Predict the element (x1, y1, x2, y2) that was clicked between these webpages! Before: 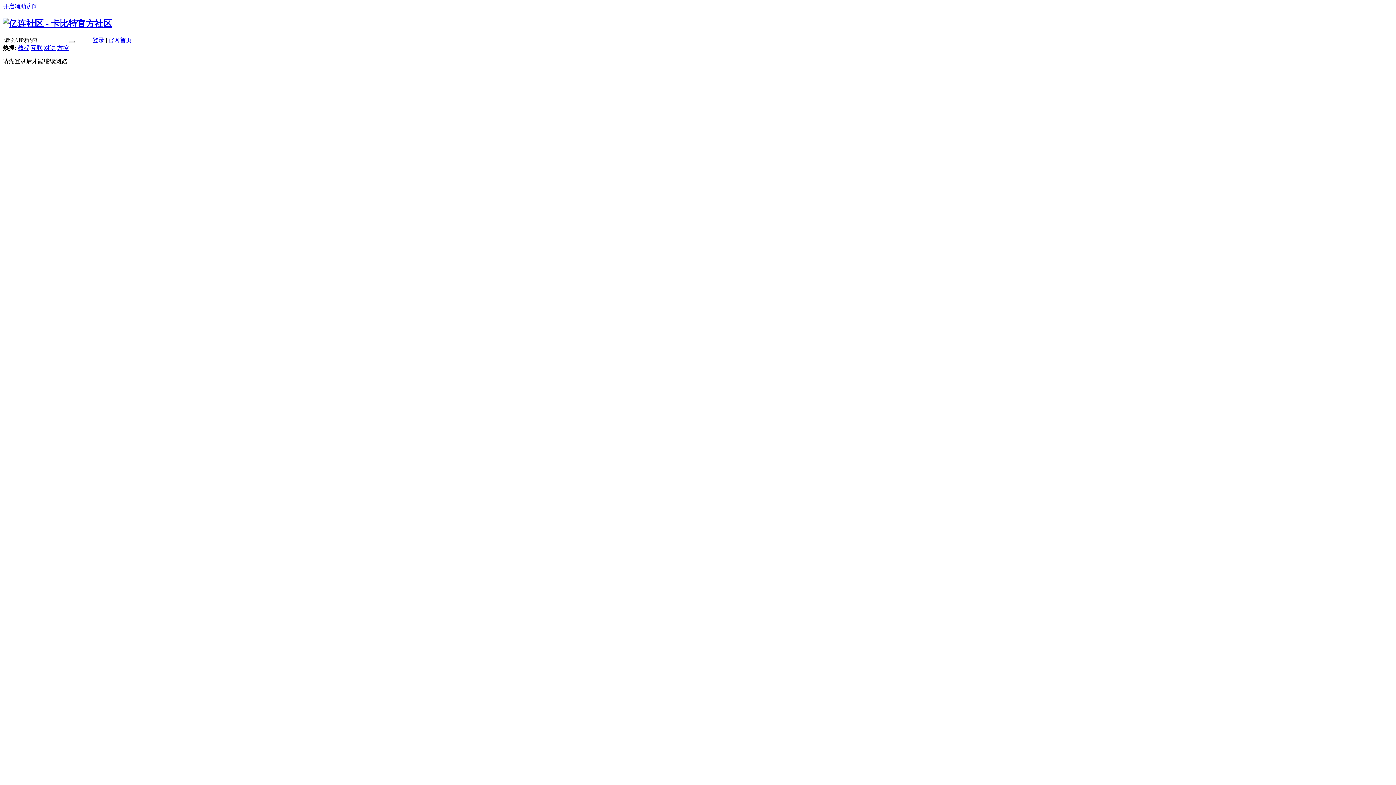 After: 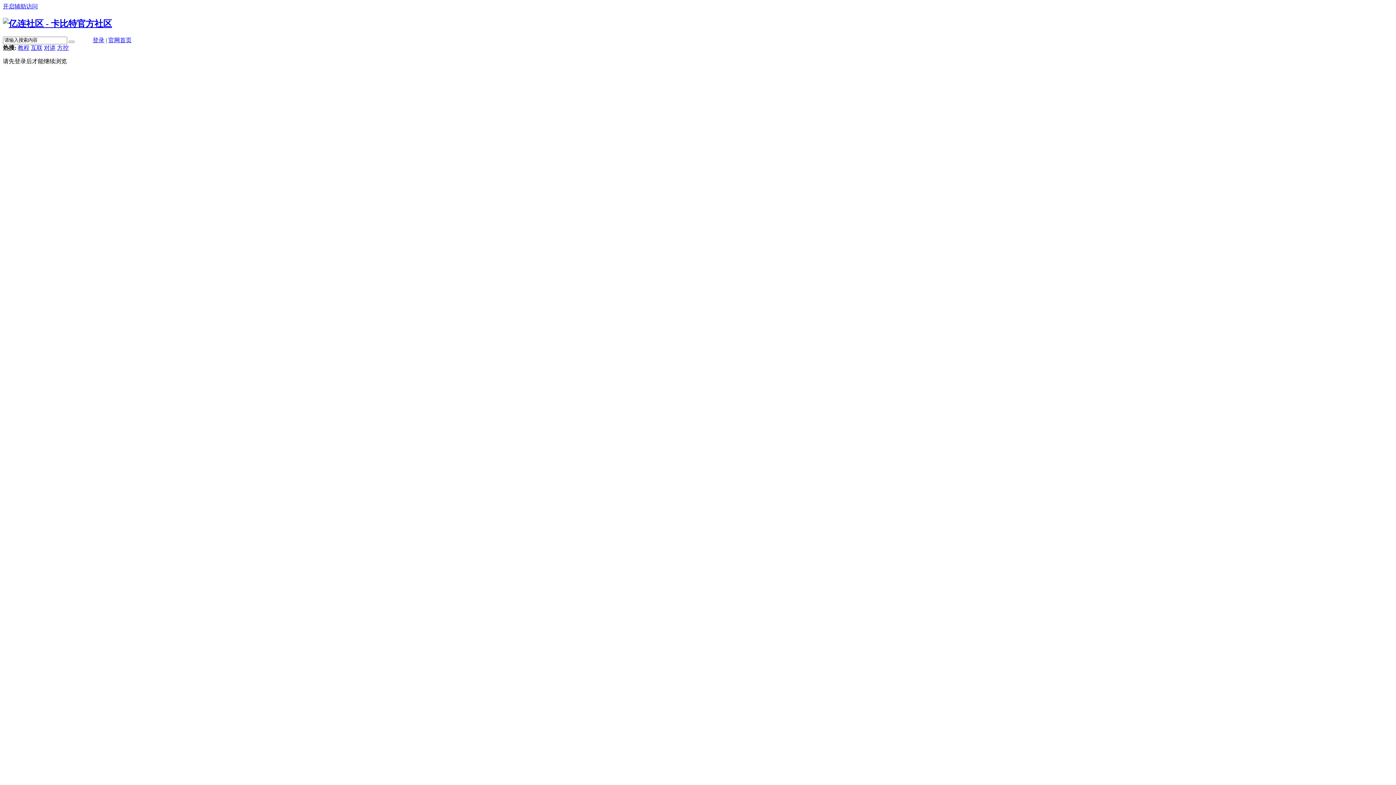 Action: bbox: (30, 44, 42, 50) label: 互联